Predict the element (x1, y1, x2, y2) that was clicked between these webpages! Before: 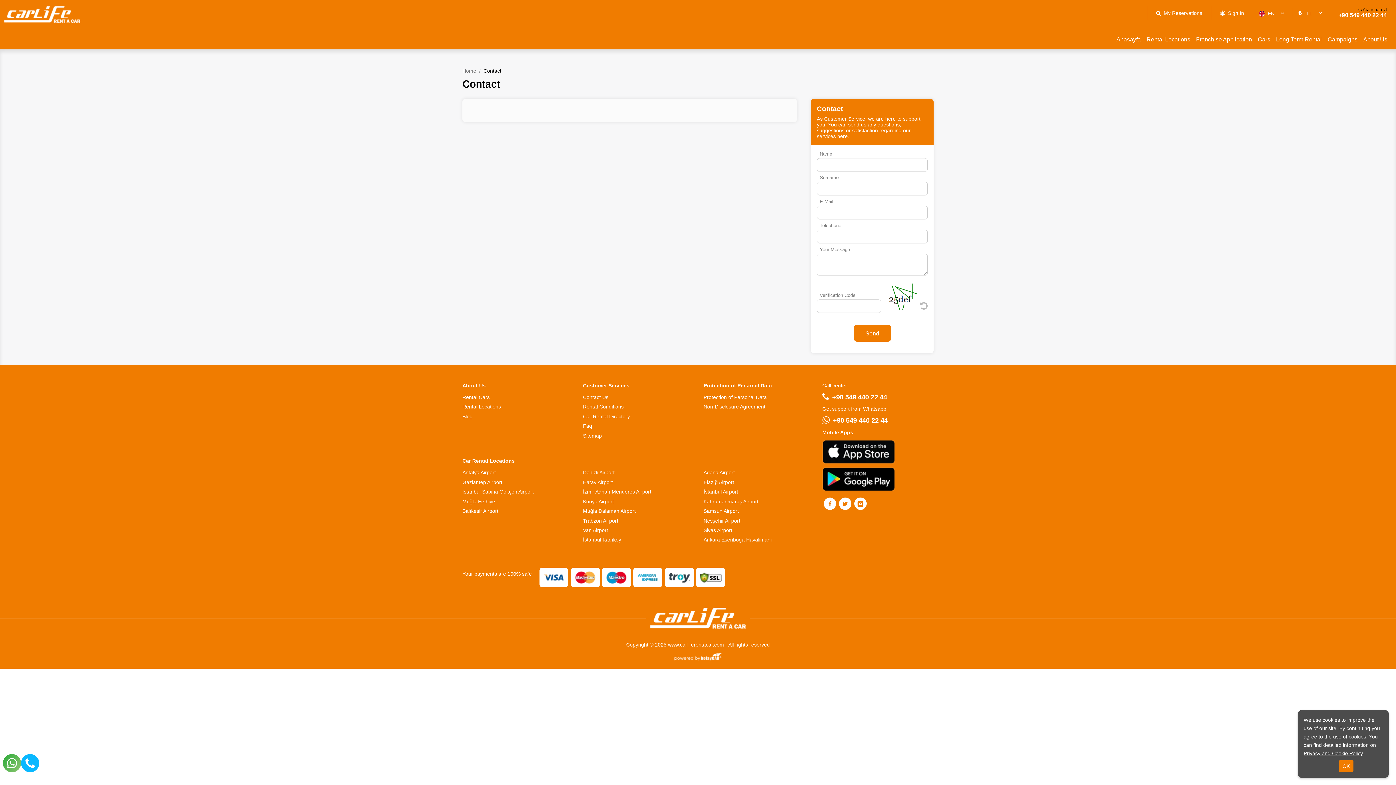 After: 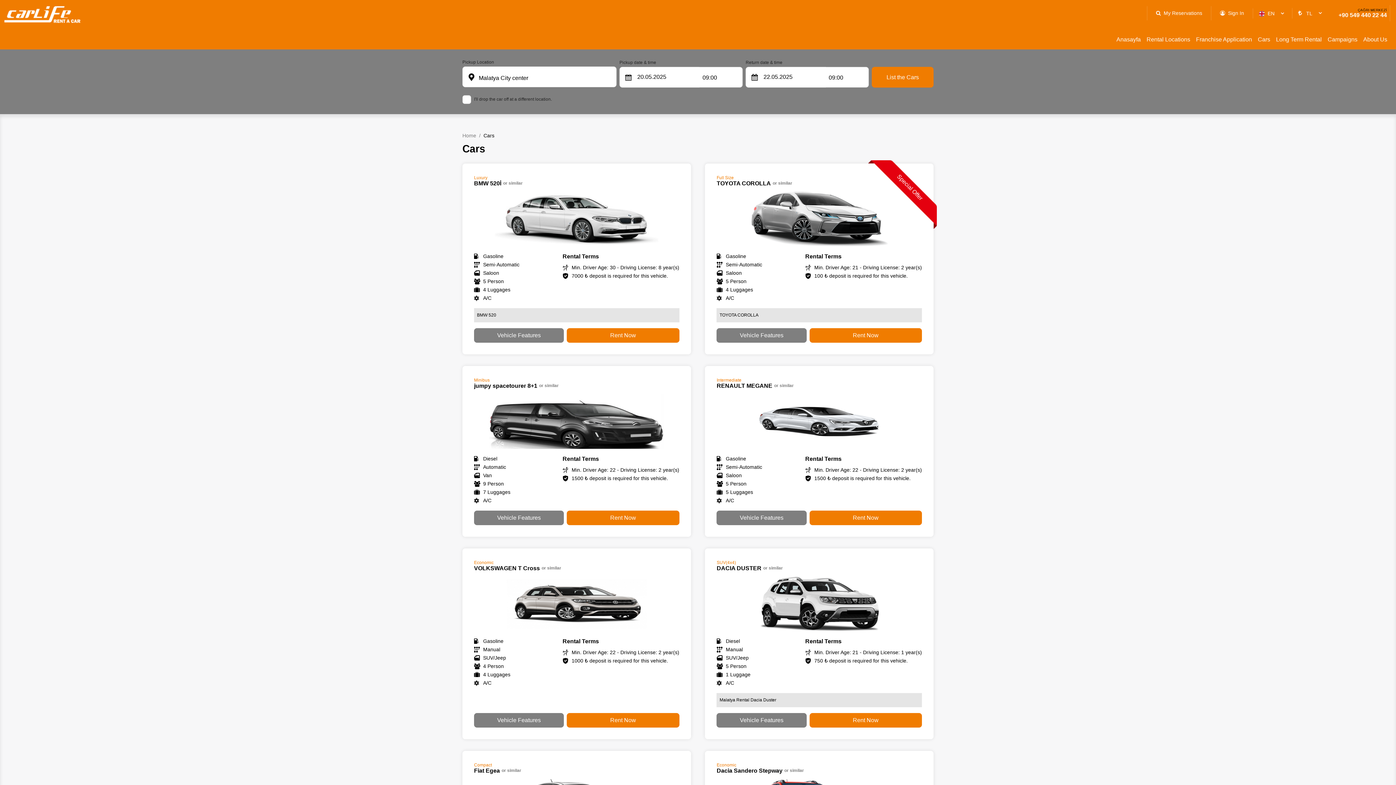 Action: bbox: (462, 392, 572, 402) label: Rental Cars